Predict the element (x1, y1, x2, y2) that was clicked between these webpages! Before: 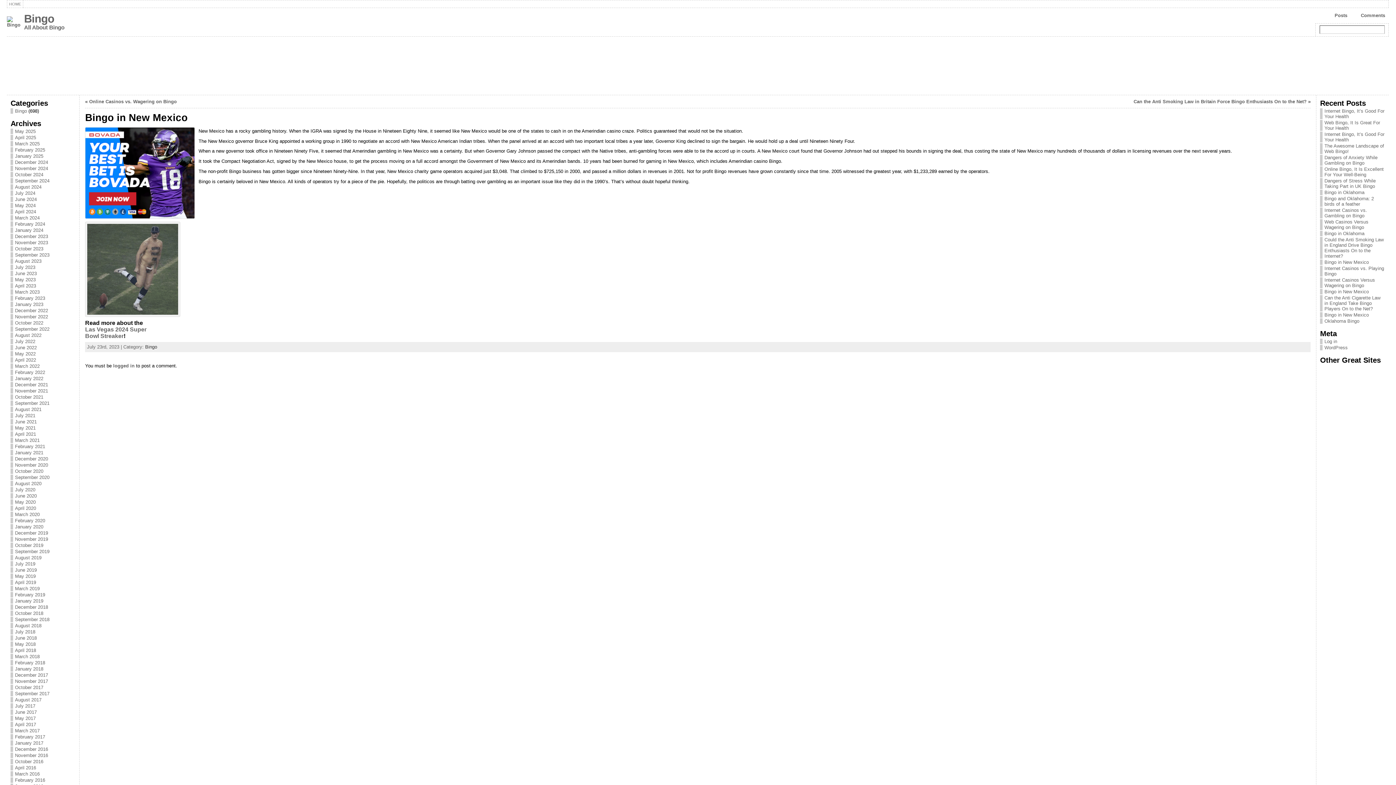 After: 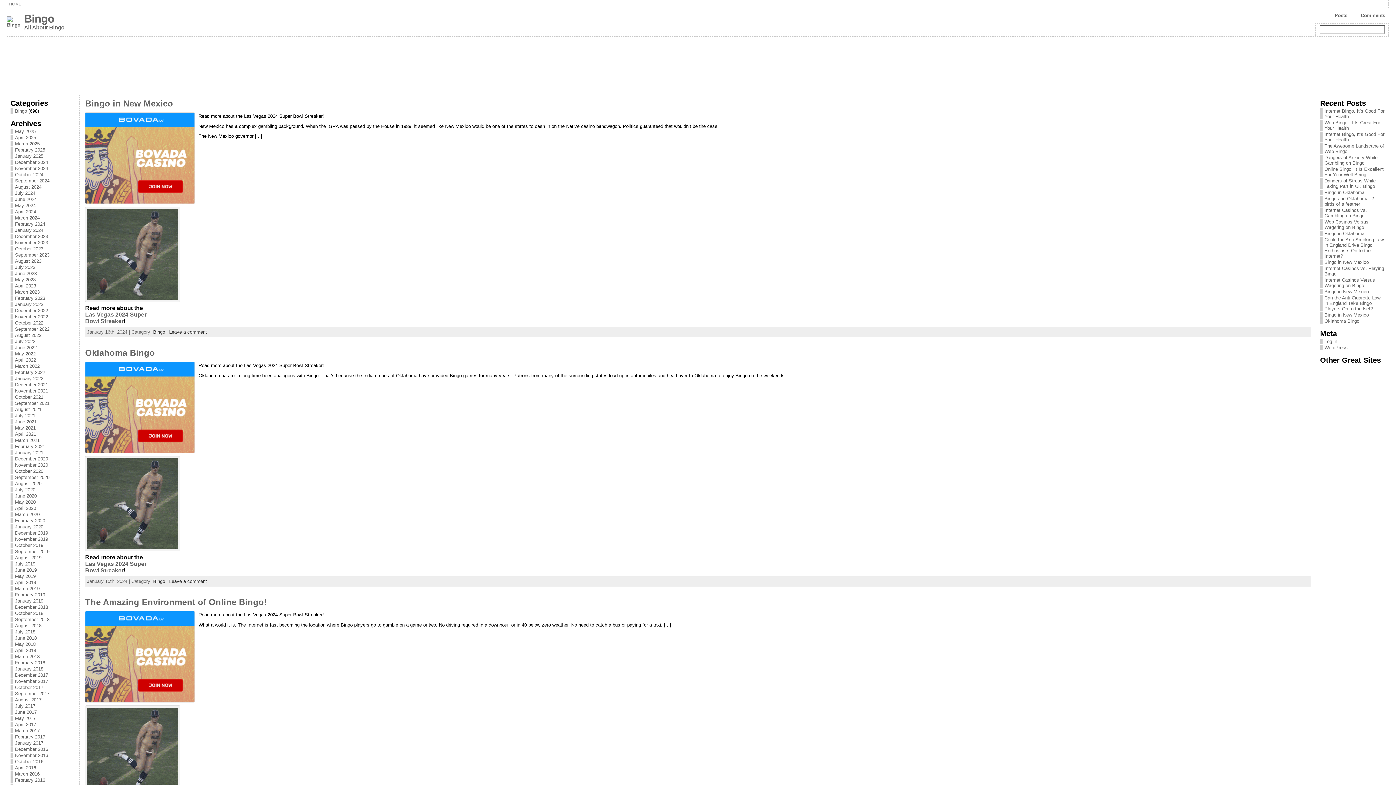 Action: label: January 2024 bbox: (14, 227, 43, 233)